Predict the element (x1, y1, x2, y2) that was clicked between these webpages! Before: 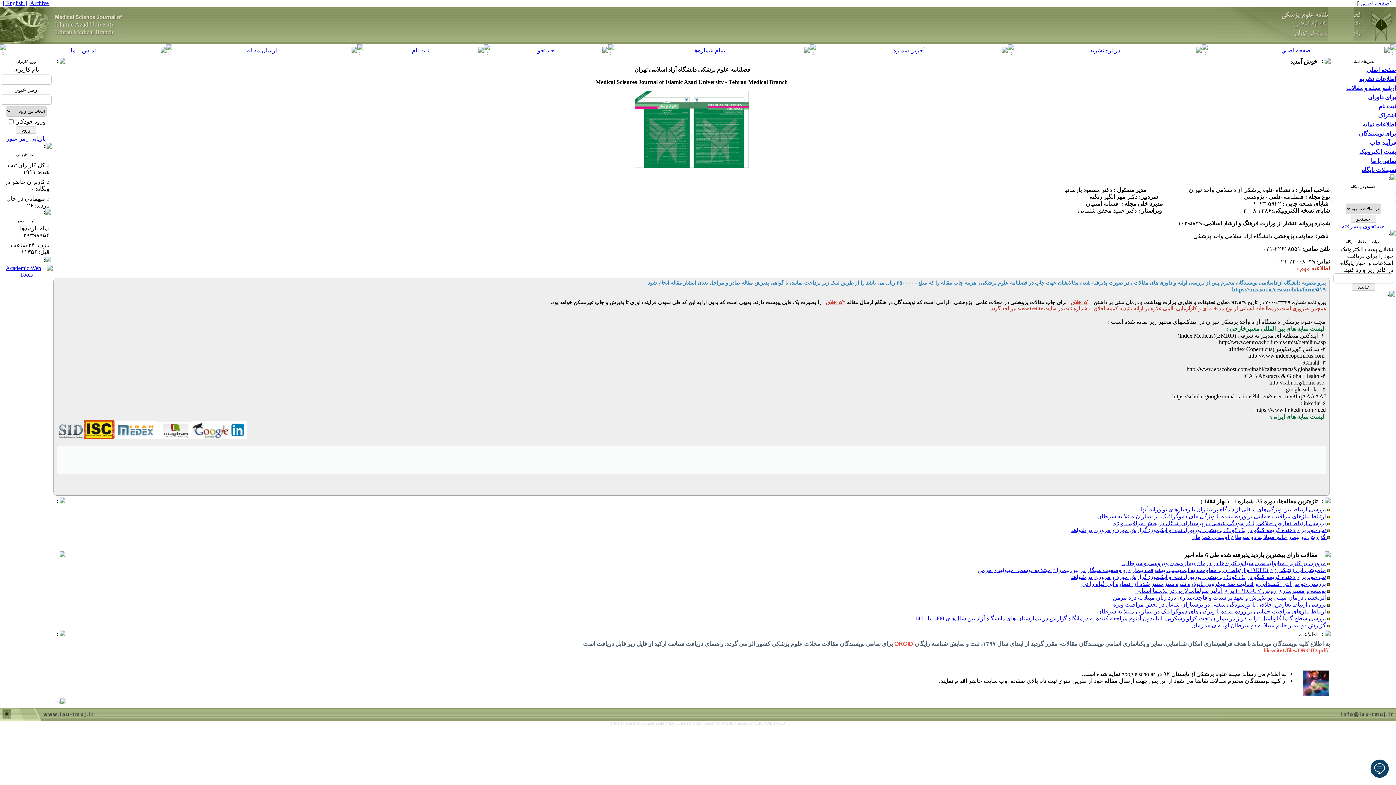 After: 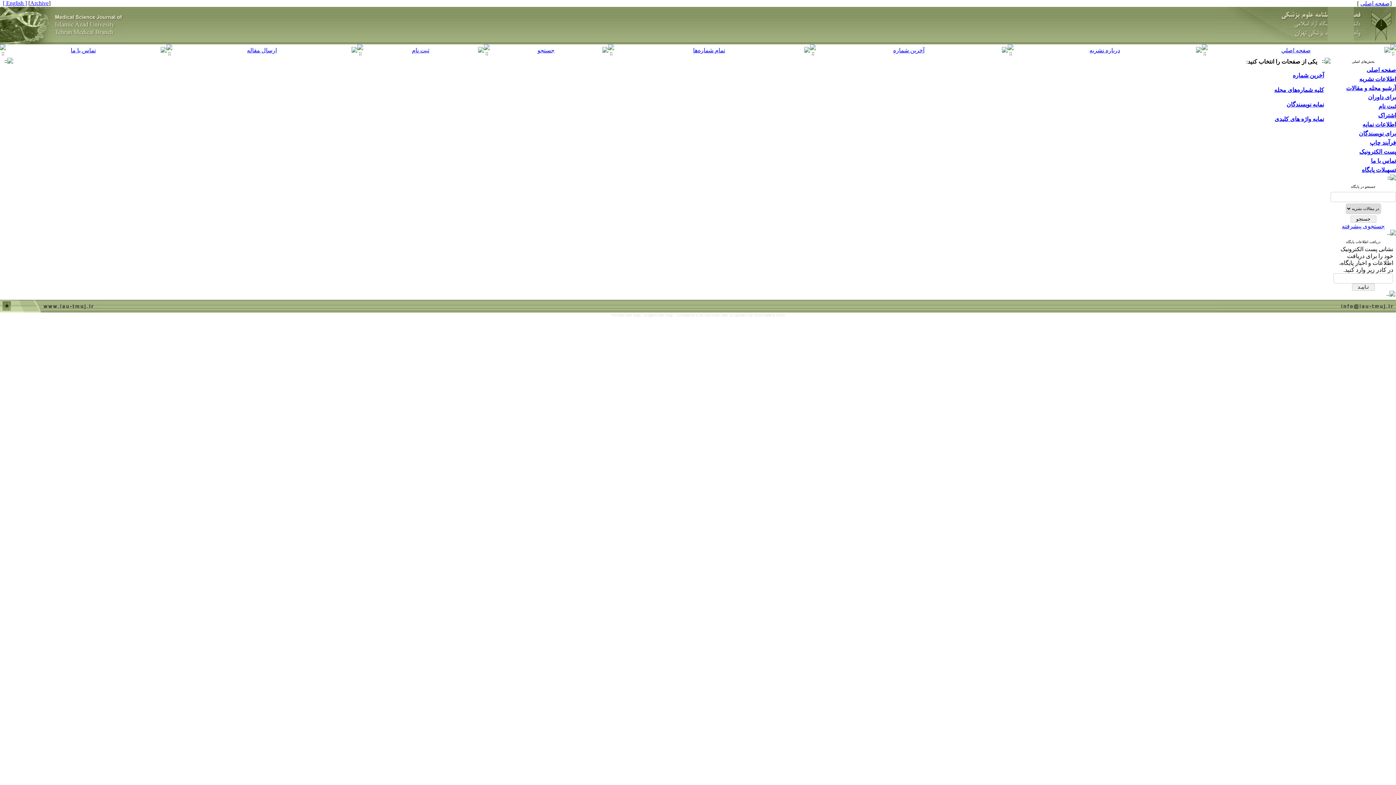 Action: label: آرشیو مجله و مقالات bbox: (1346, 85, 1396, 91)